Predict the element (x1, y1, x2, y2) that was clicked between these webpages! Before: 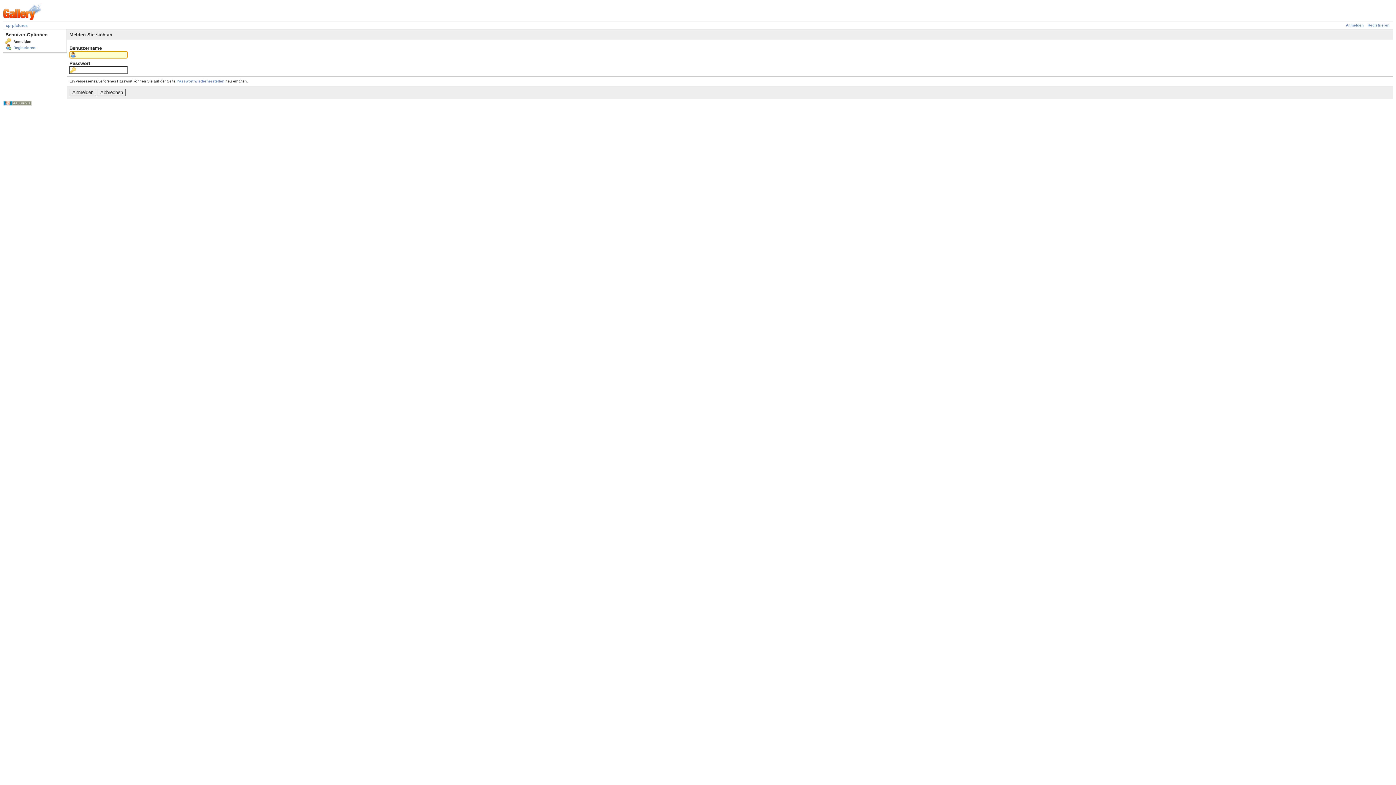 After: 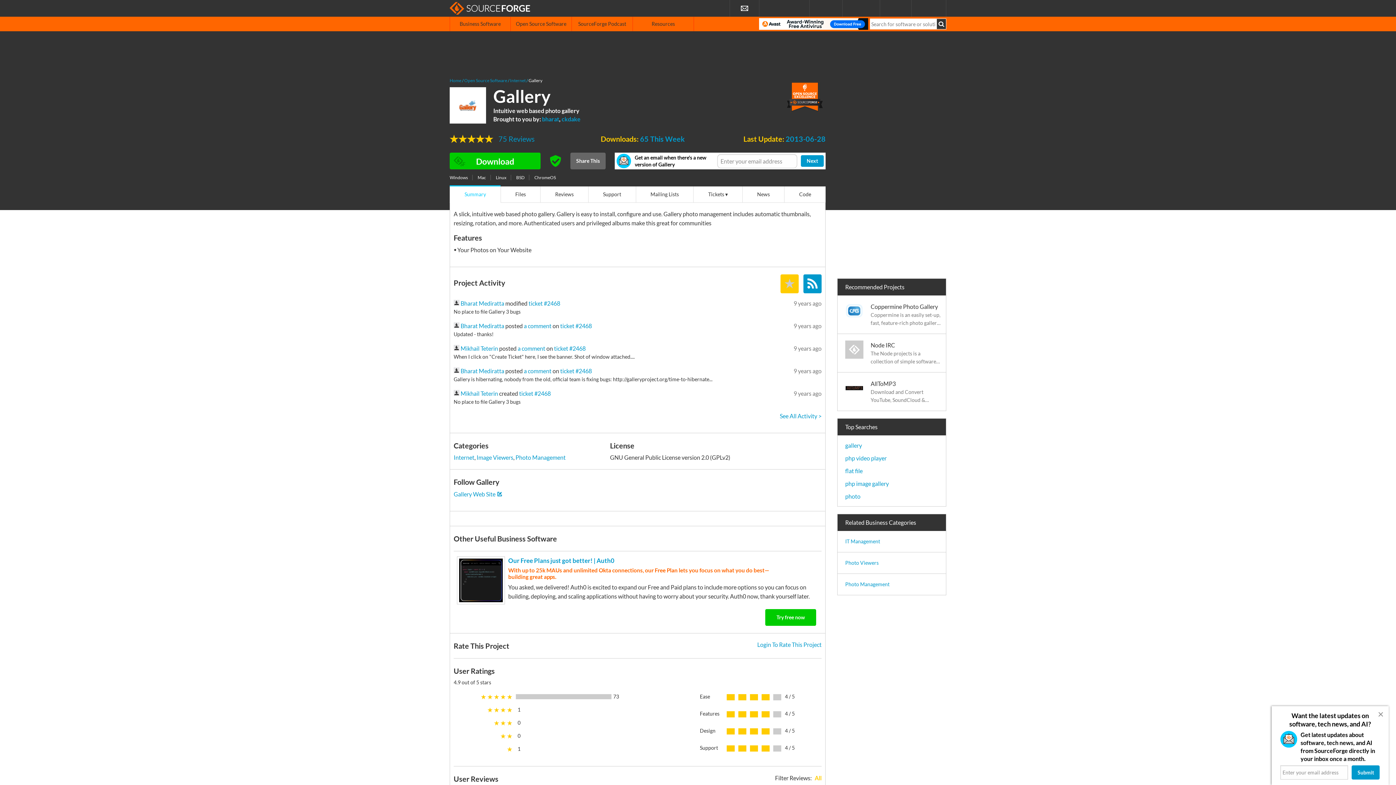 Action: bbox: (2, 102, 32, 106)